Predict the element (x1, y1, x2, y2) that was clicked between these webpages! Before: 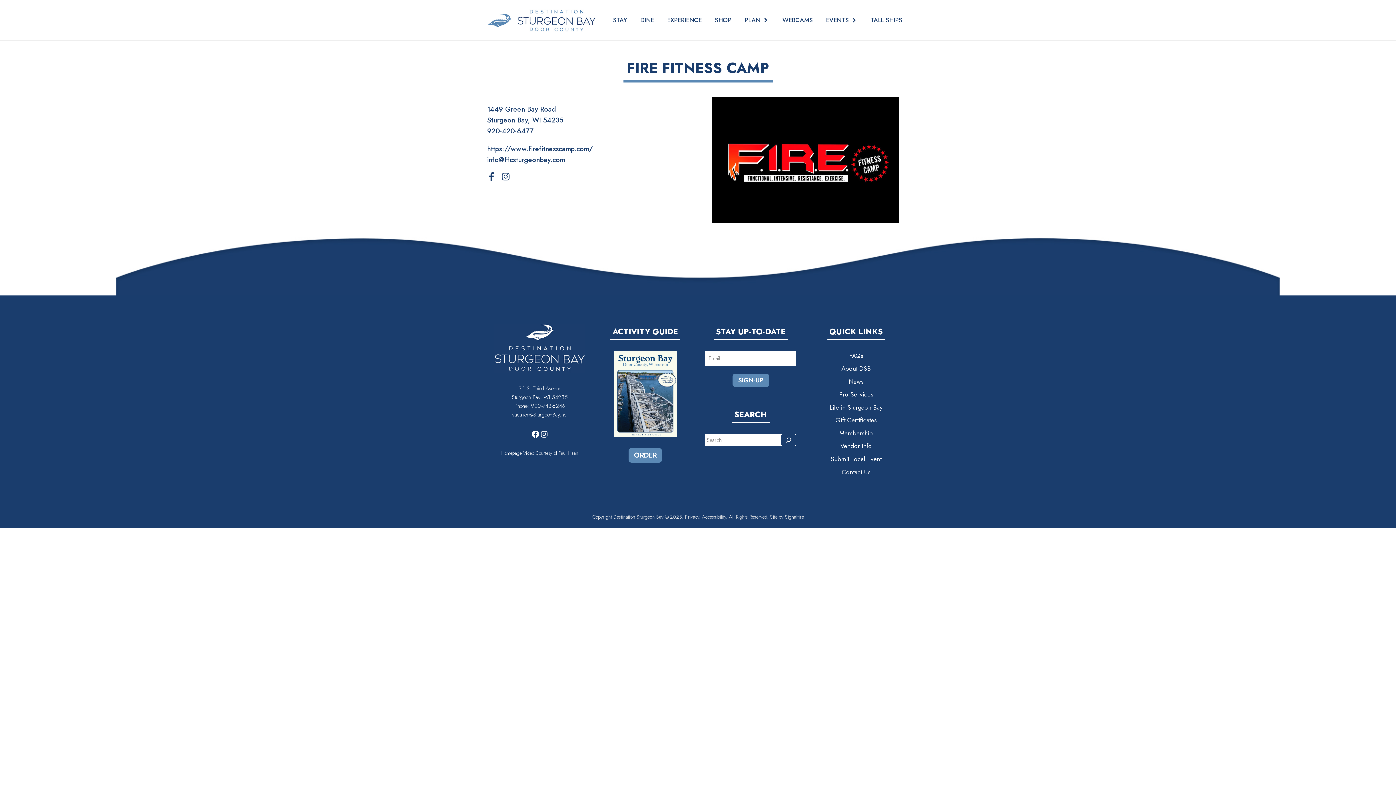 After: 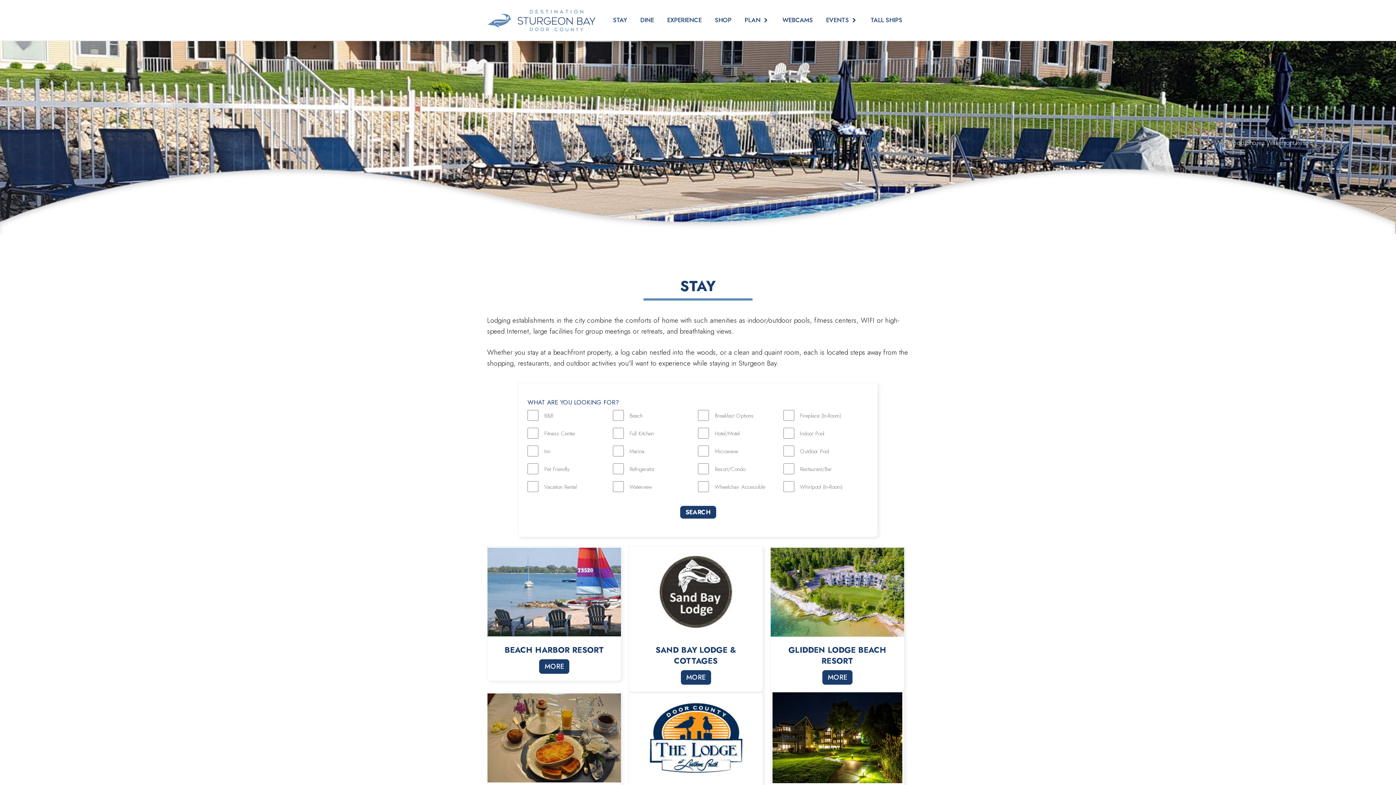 Action: label: STAY bbox: (606, 16, 633, 23)